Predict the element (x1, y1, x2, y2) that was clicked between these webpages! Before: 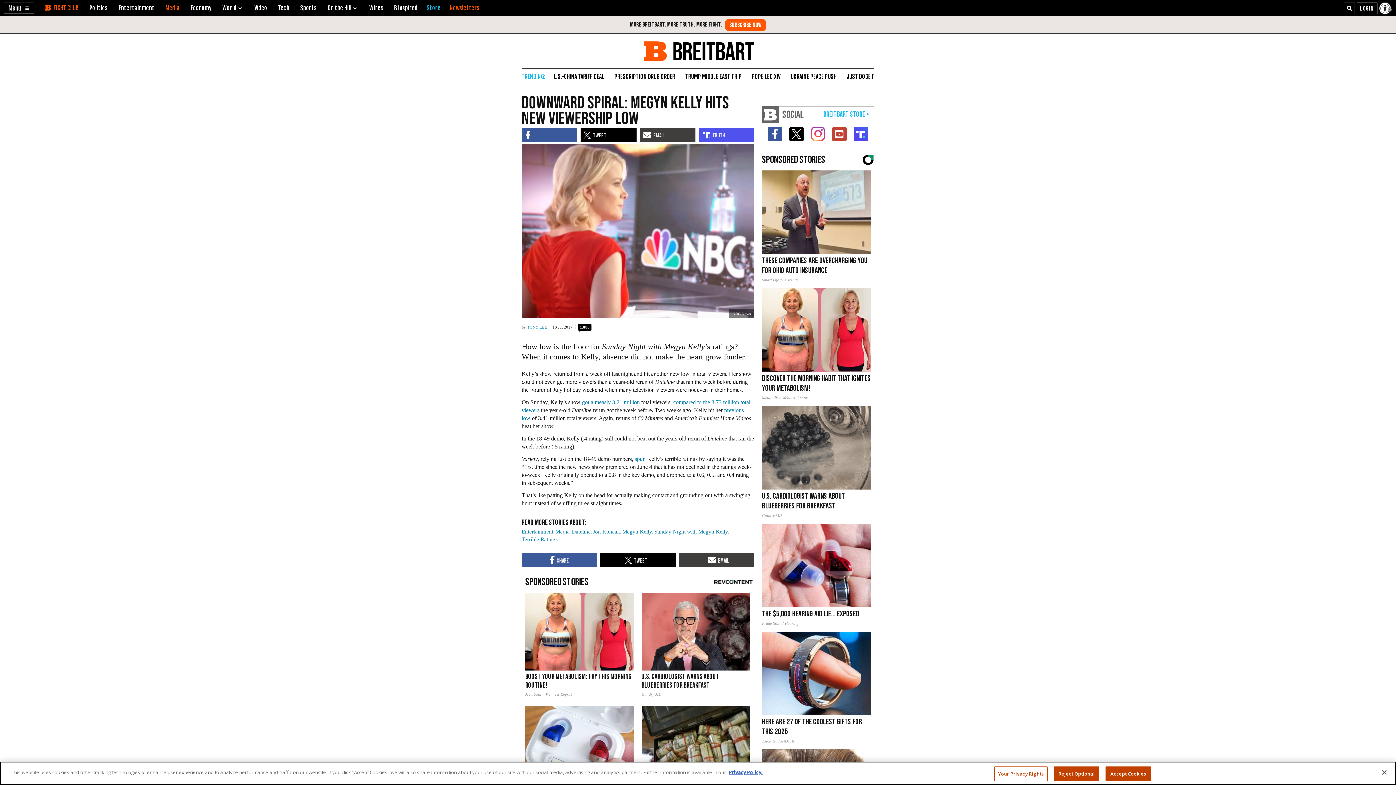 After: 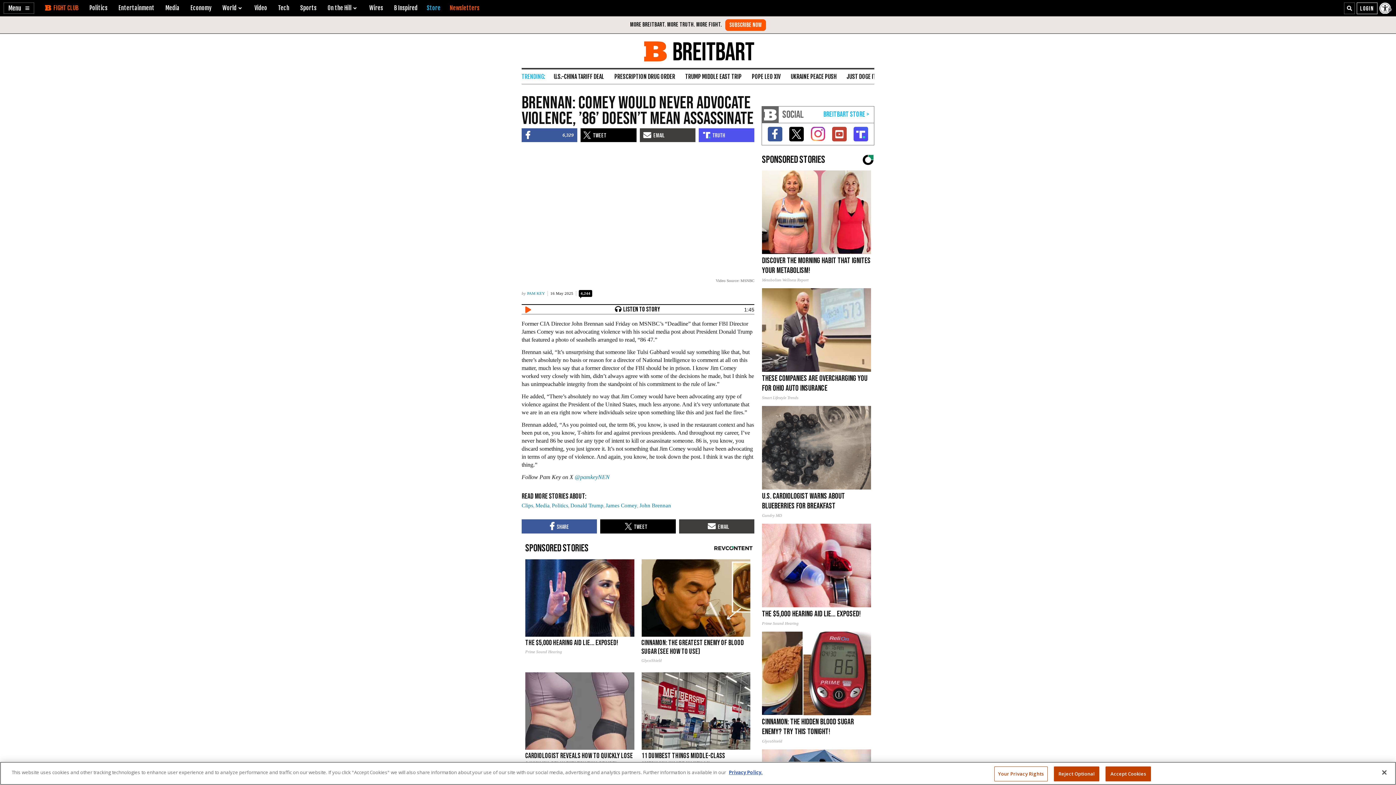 Action: bbox: (761, 350, 874, 392) label: Brennan: Comey Would Never Advocate Violence, 86 Doesn't Mean Assassinate
4,244